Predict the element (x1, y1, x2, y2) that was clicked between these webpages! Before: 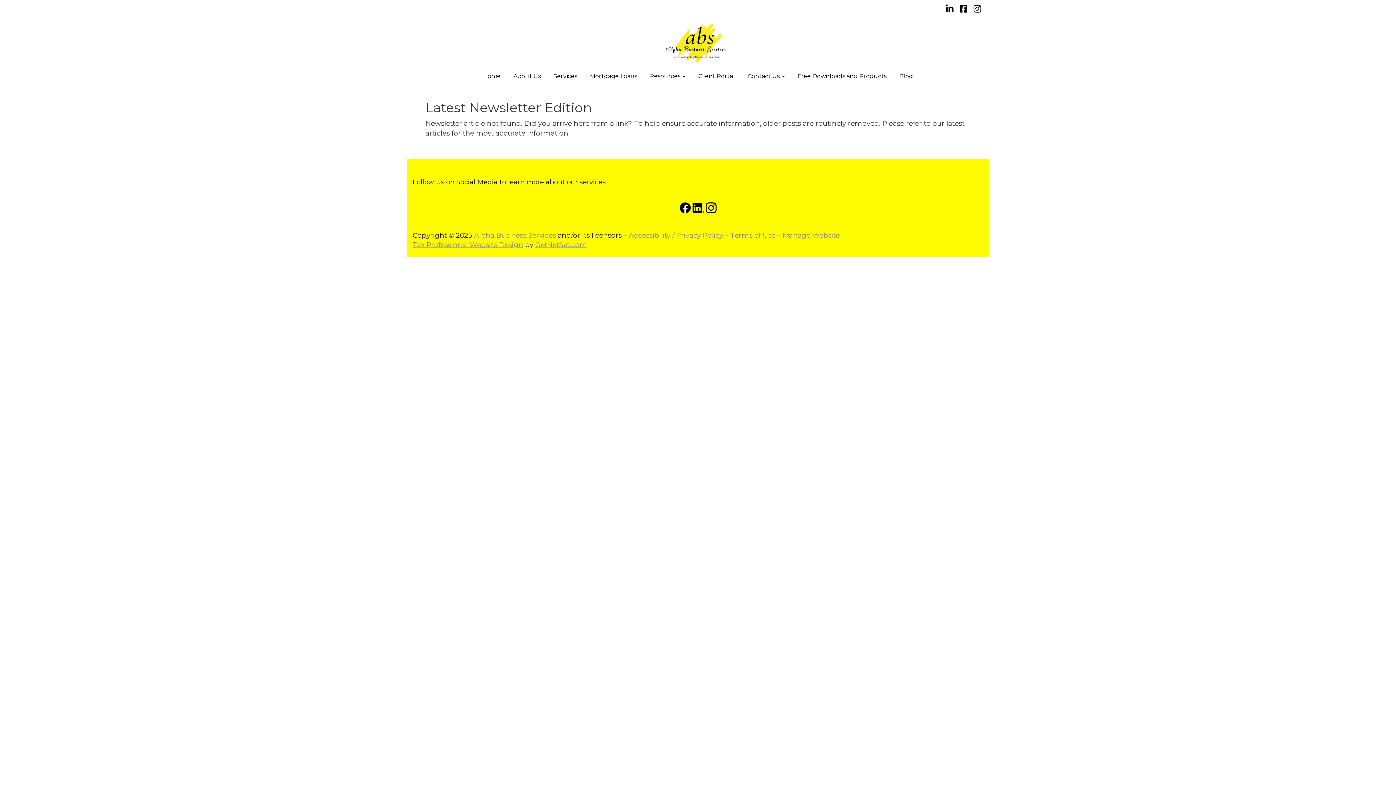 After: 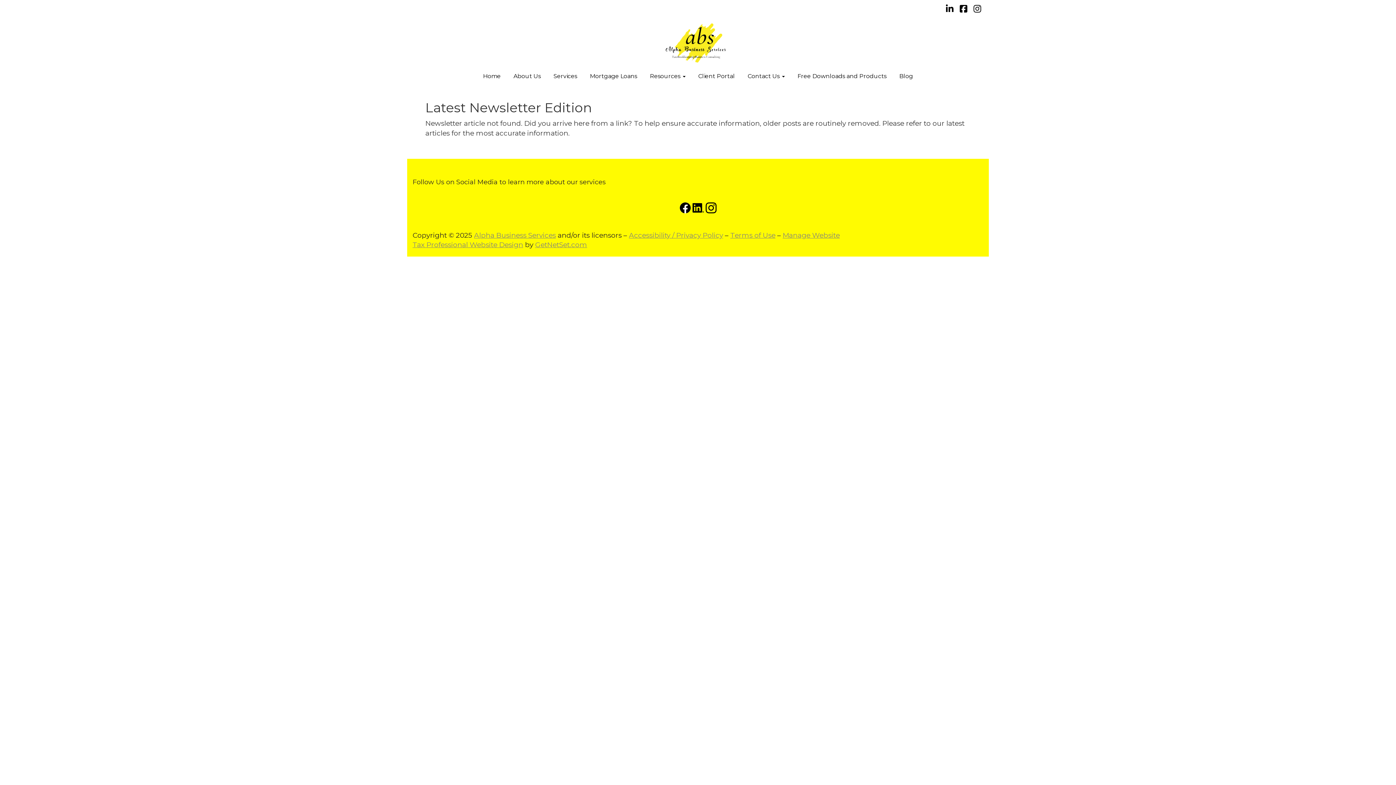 Action: label: Blog bbox: (863, 67, 886, 85)